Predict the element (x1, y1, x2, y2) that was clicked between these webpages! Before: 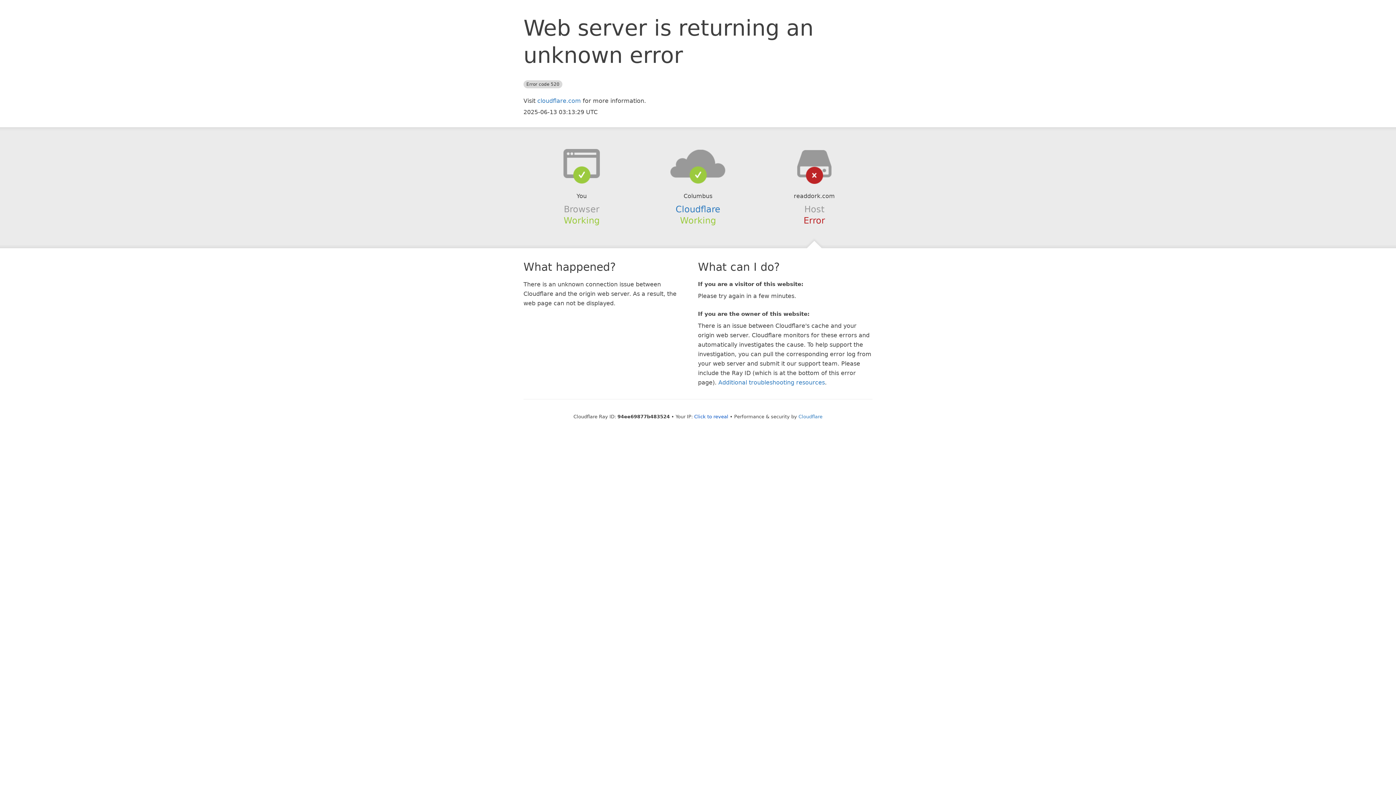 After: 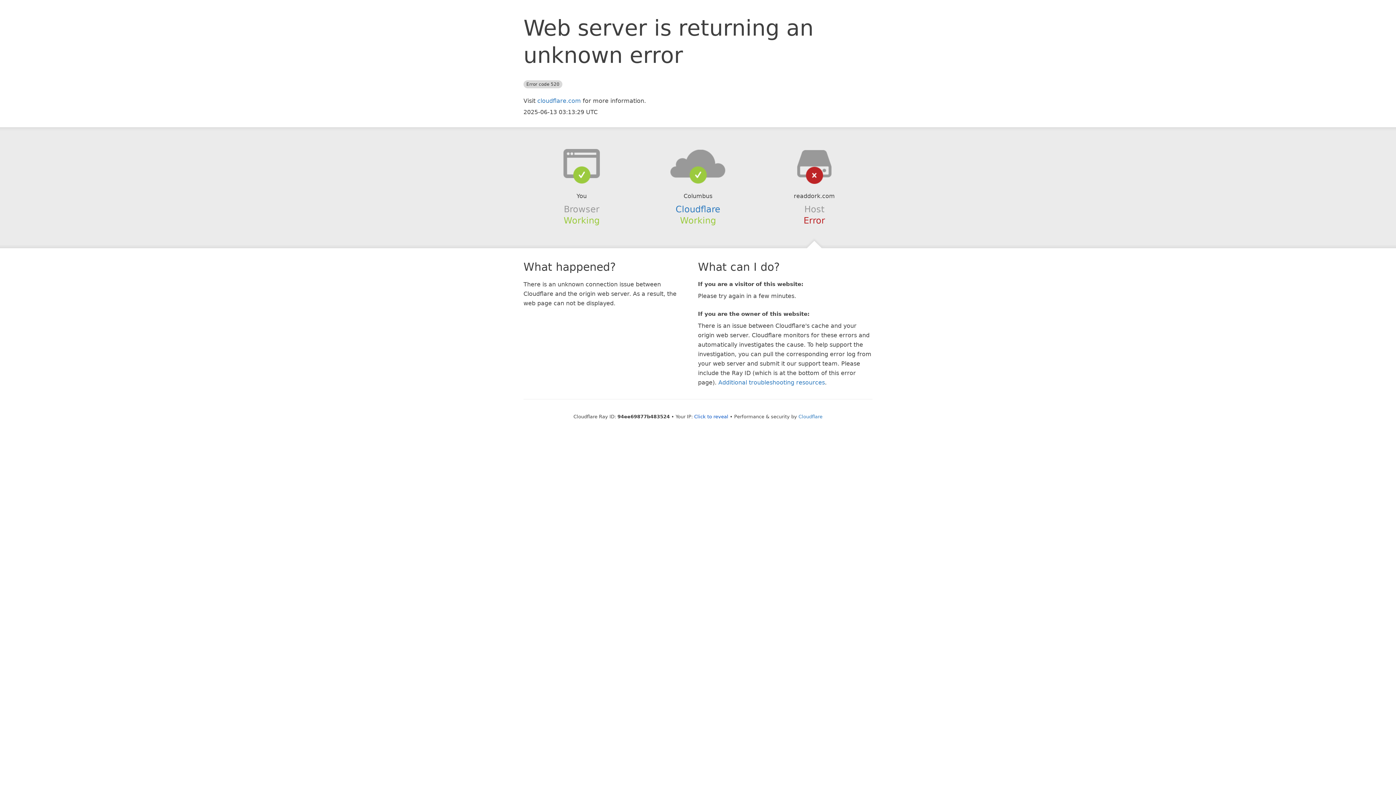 Action: bbox: (639, 148, 756, 178)